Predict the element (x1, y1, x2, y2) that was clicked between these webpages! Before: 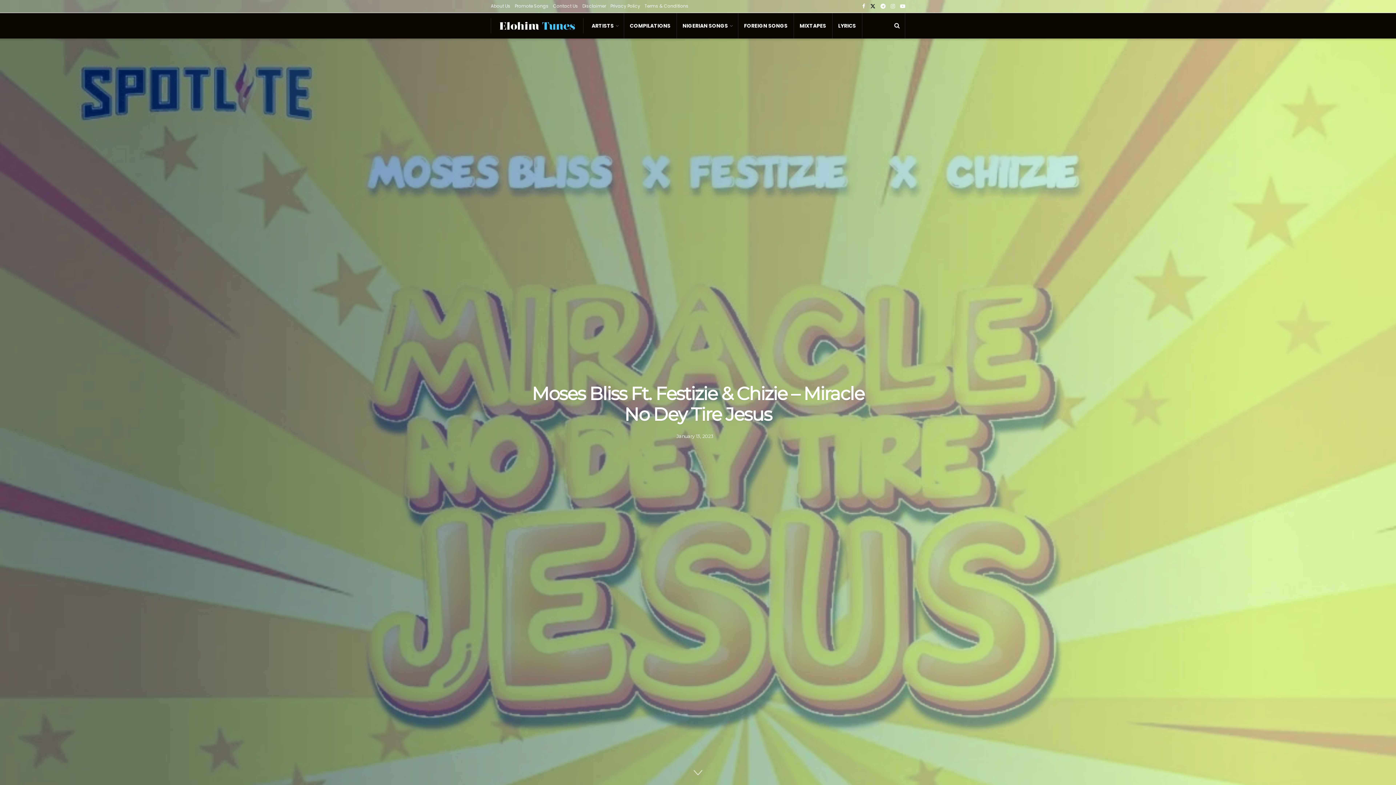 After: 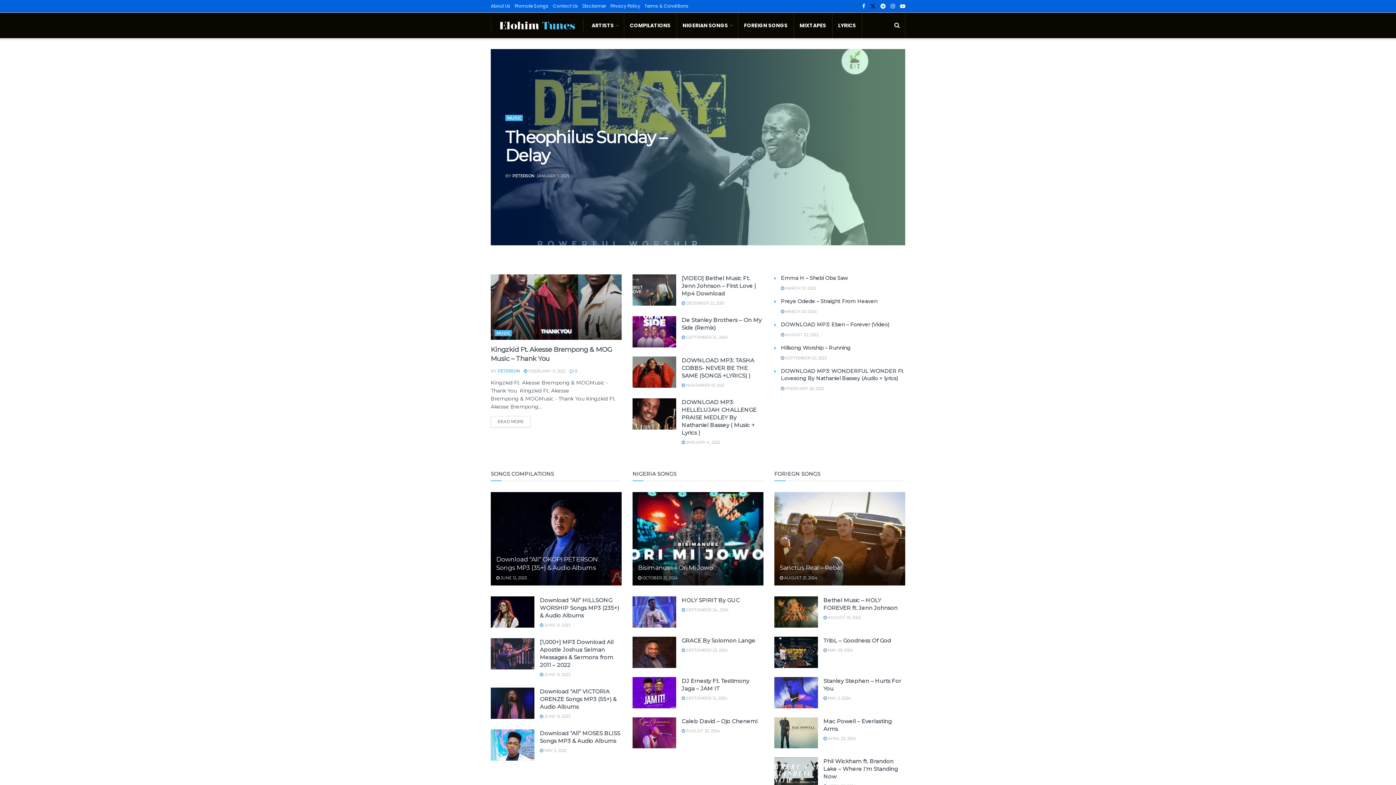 Action: bbox: (496, 18, 578, 33) label: Visit Homepage